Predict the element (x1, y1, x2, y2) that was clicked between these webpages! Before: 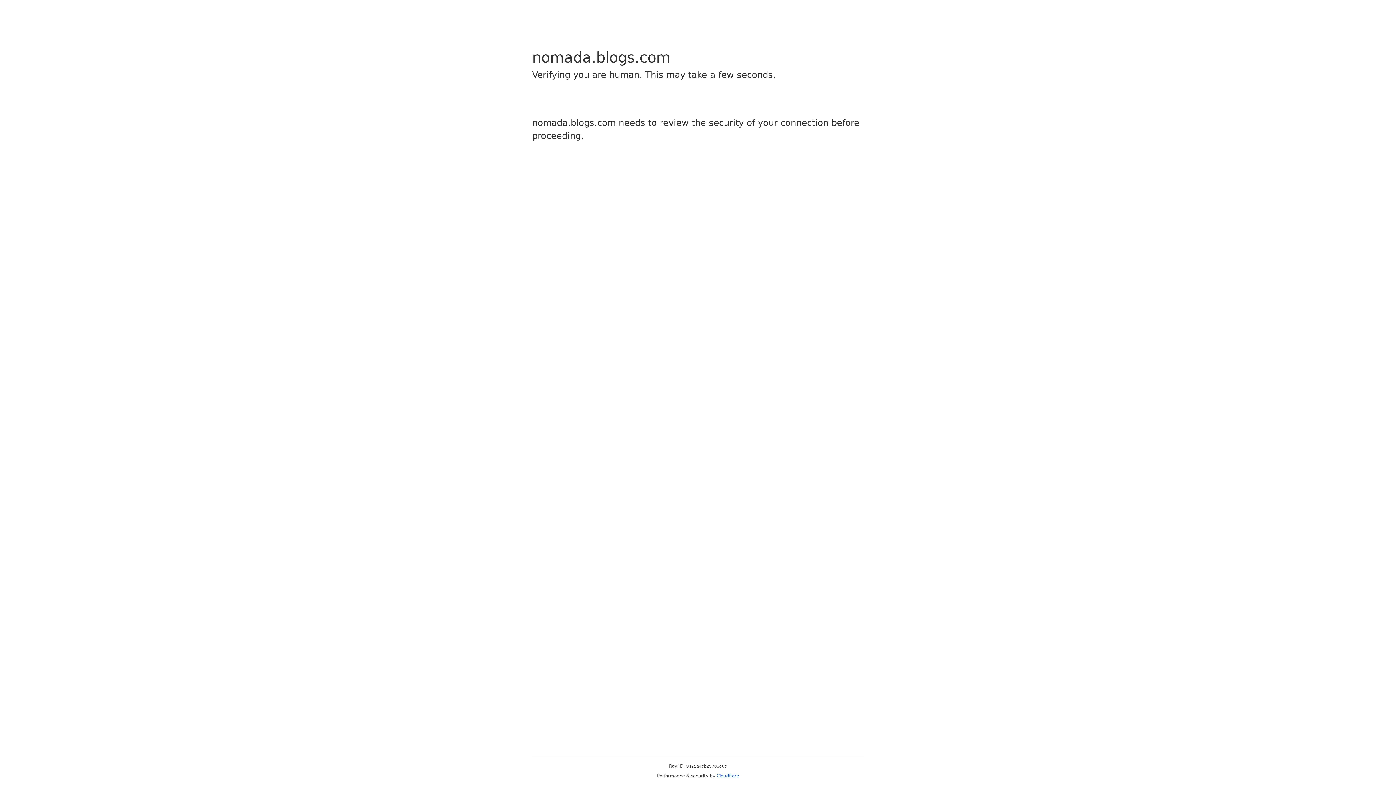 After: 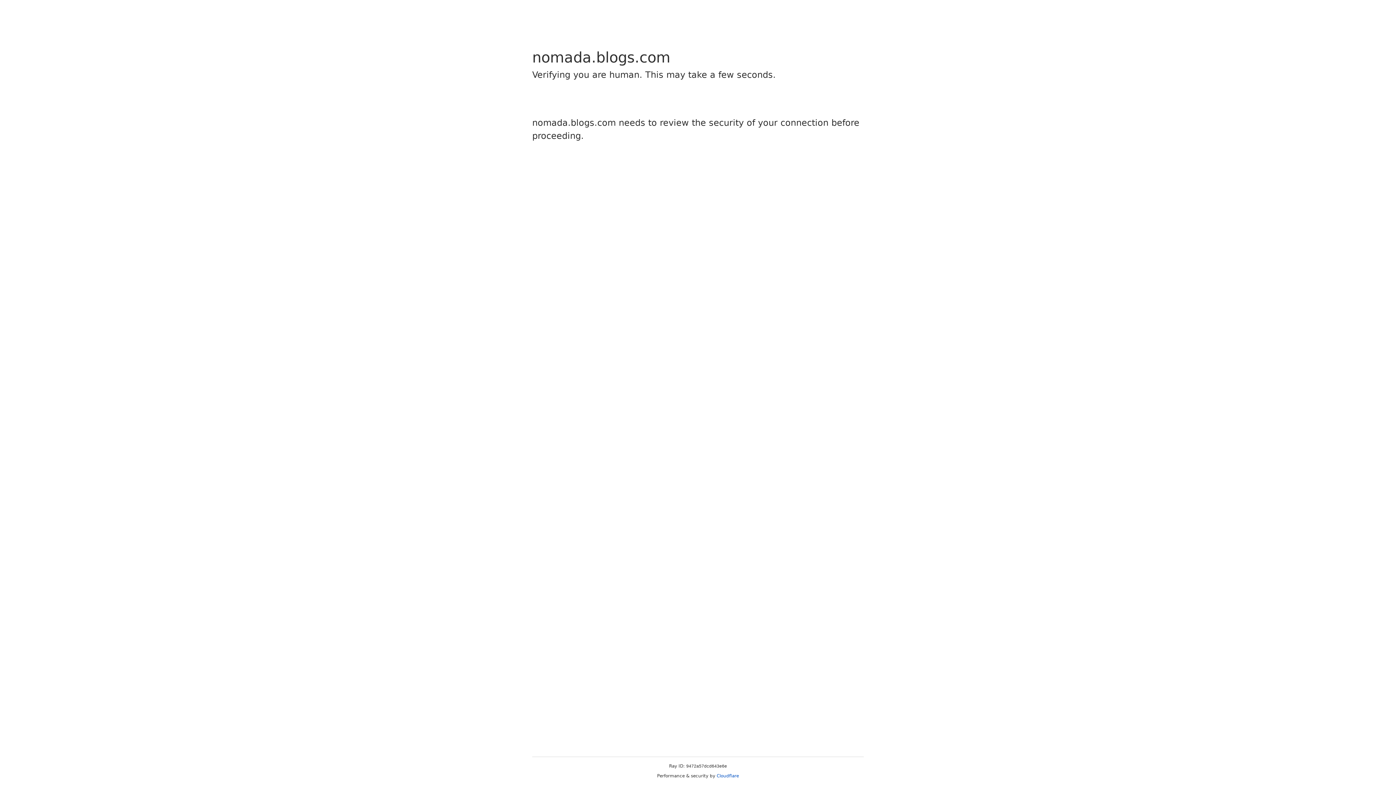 Action: label: Cloudflare bbox: (716, 773, 739, 778)